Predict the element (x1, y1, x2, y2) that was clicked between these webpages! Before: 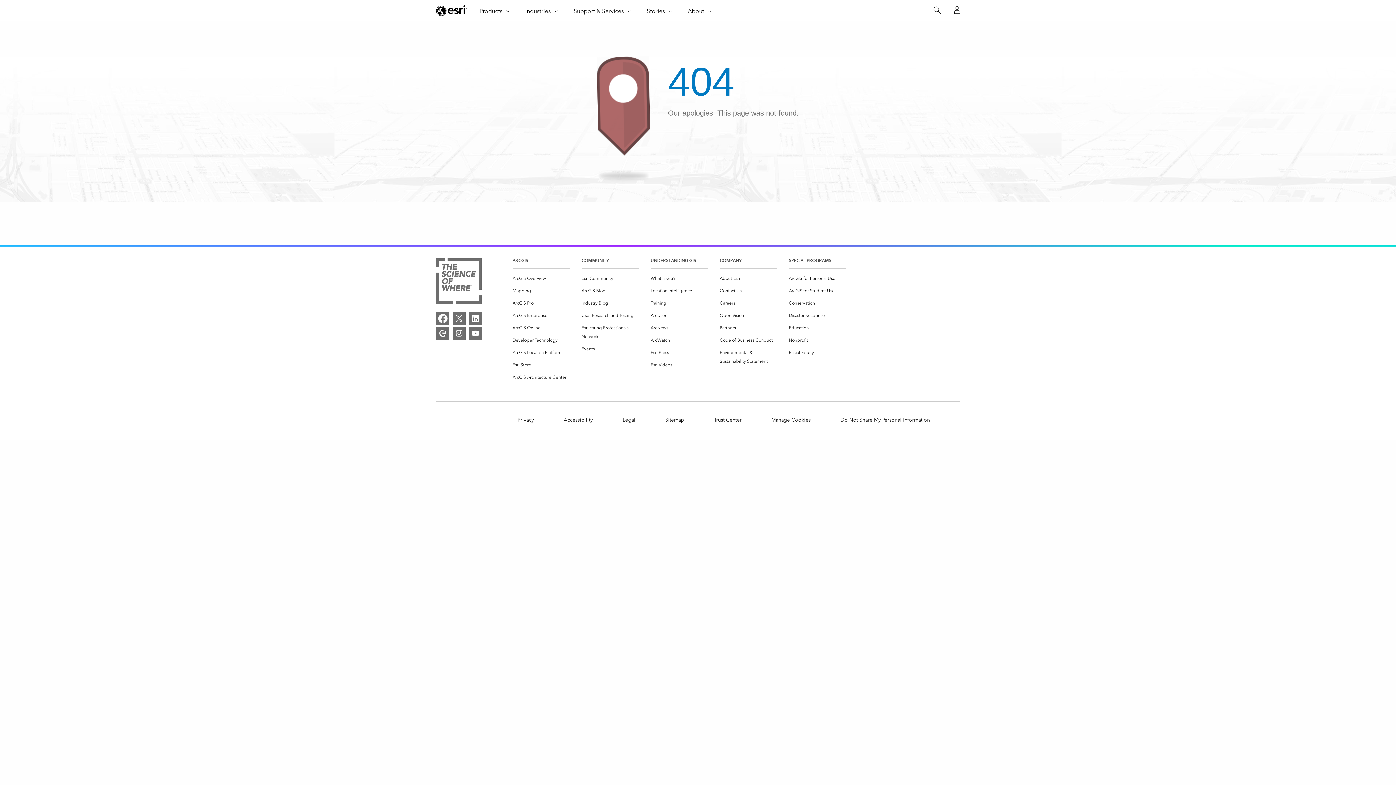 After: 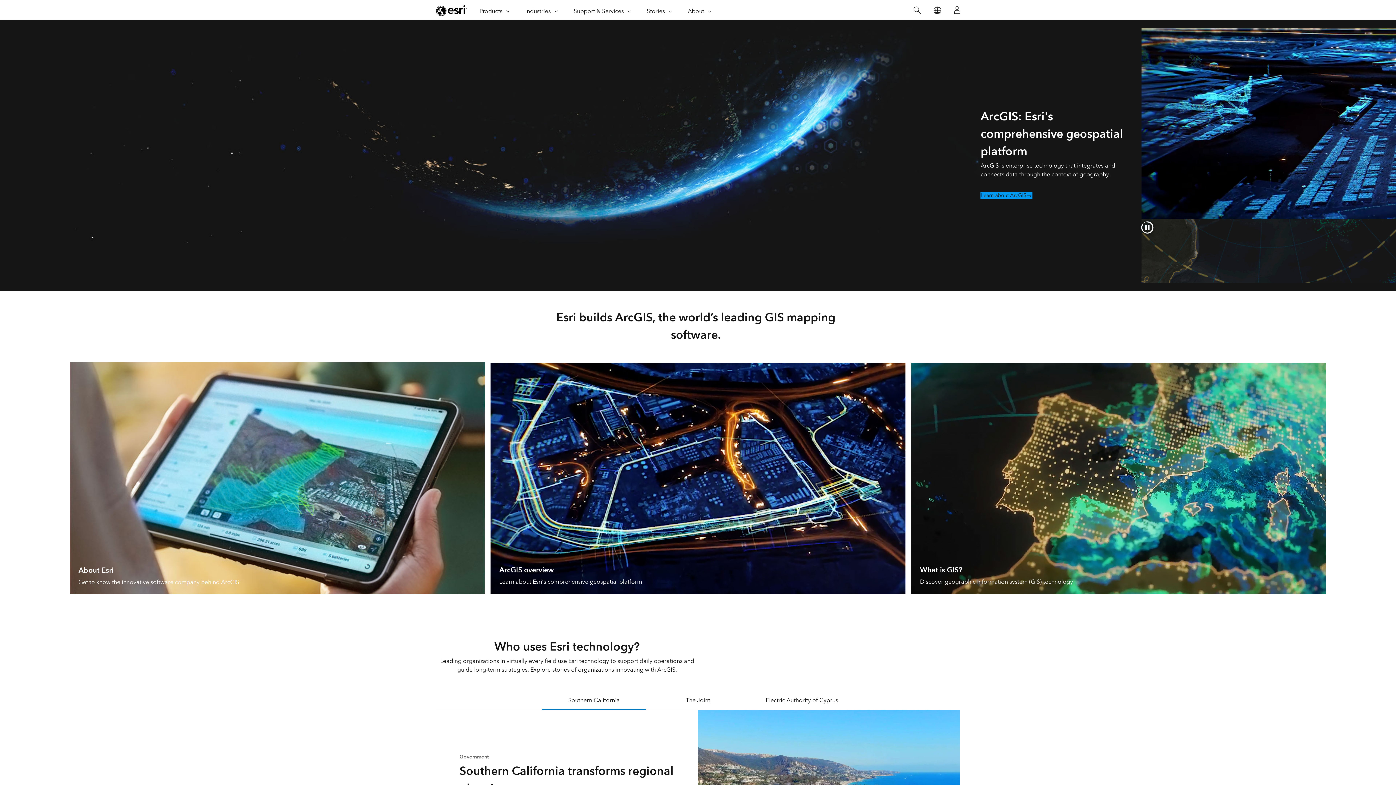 Action: label: Esri home page bbox: (436, 4, 466, 16)